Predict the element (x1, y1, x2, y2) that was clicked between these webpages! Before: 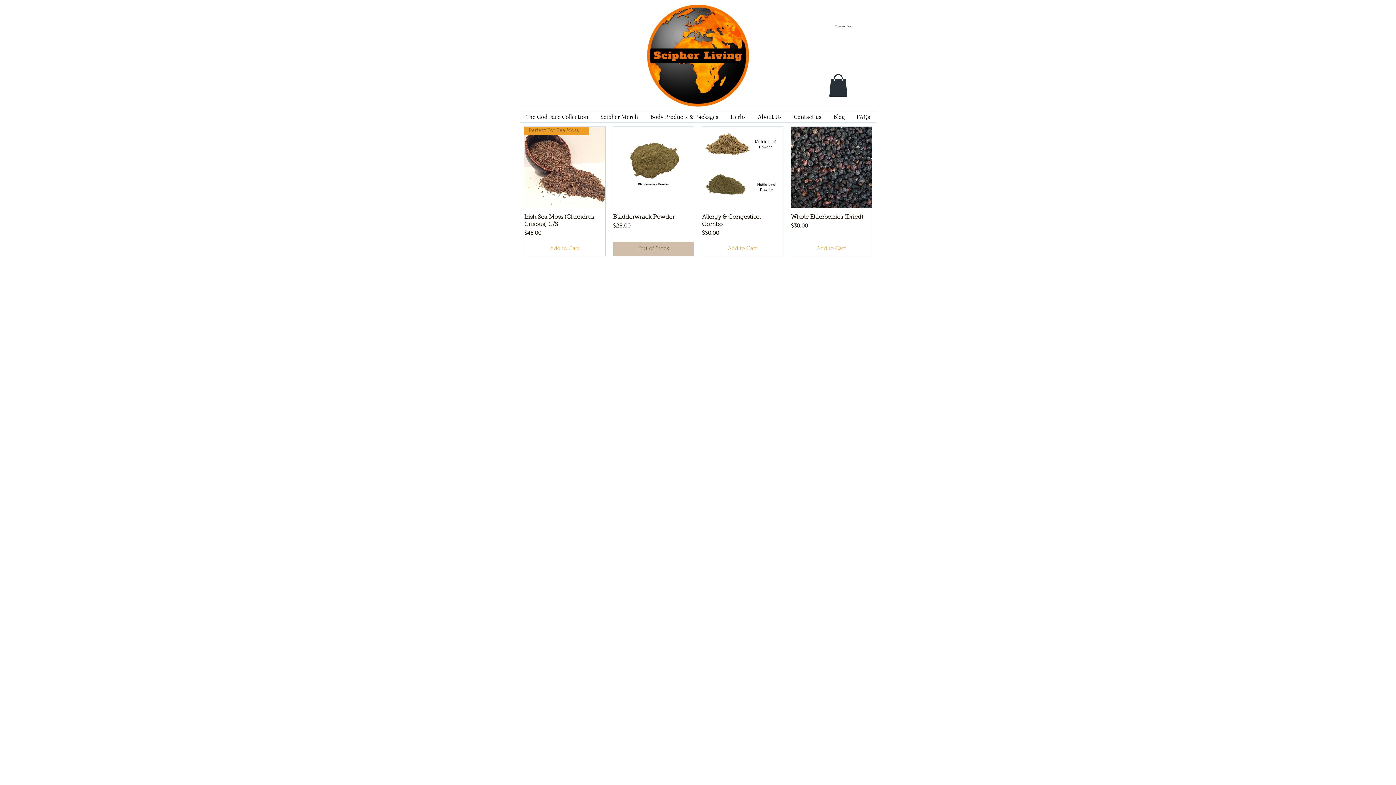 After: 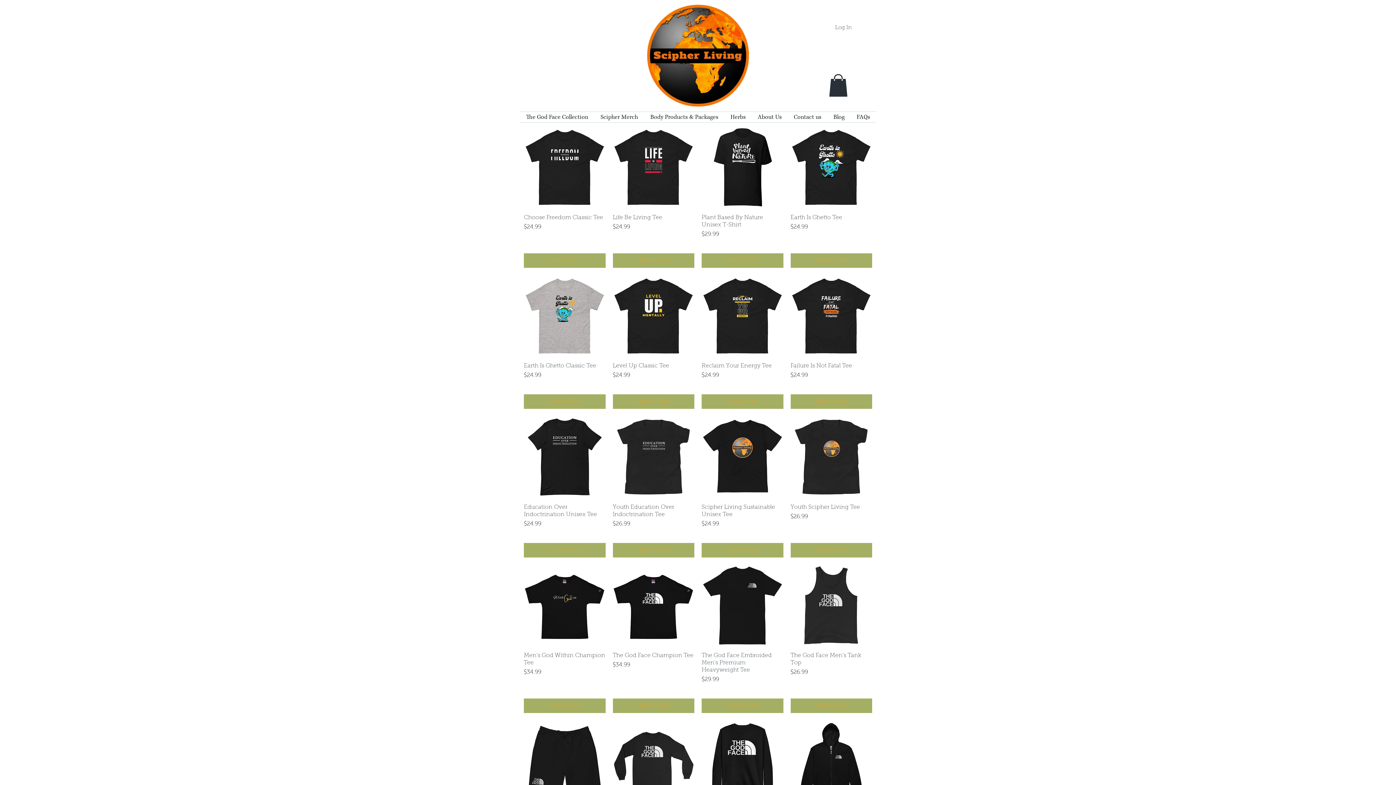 Action: bbox: (594, 112, 644, 122) label: Scipher Merch